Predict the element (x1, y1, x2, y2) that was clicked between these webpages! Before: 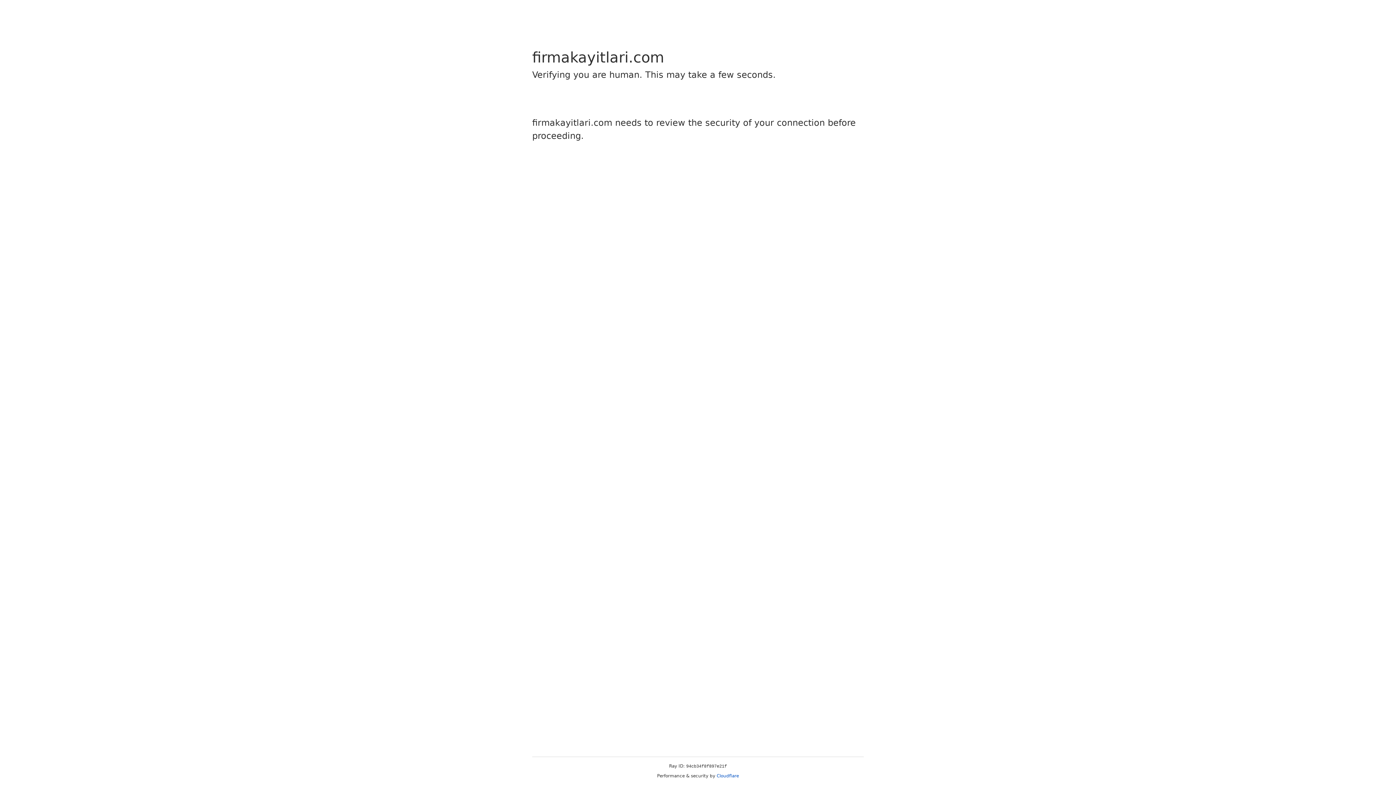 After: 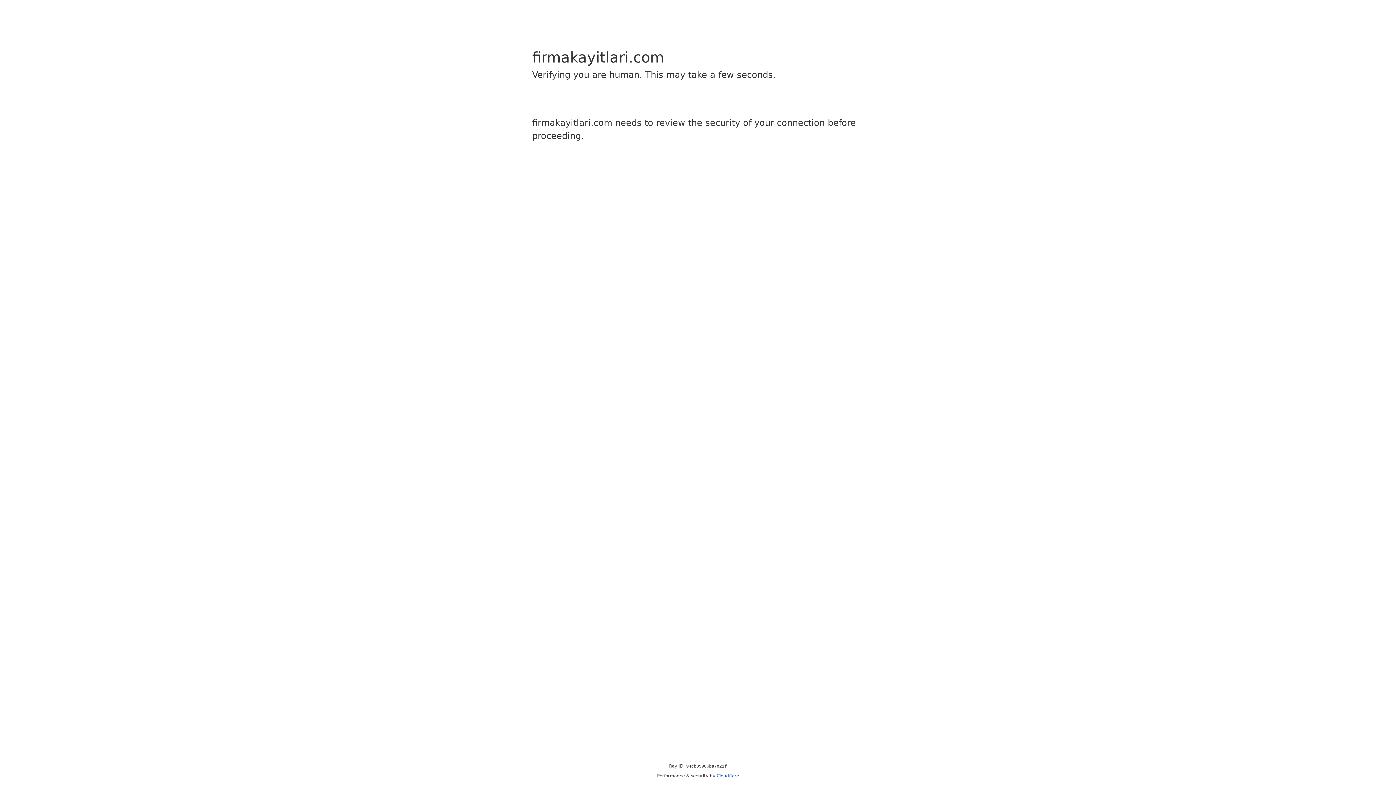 Action: bbox: (716, 773, 739, 778) label: Cloudflare